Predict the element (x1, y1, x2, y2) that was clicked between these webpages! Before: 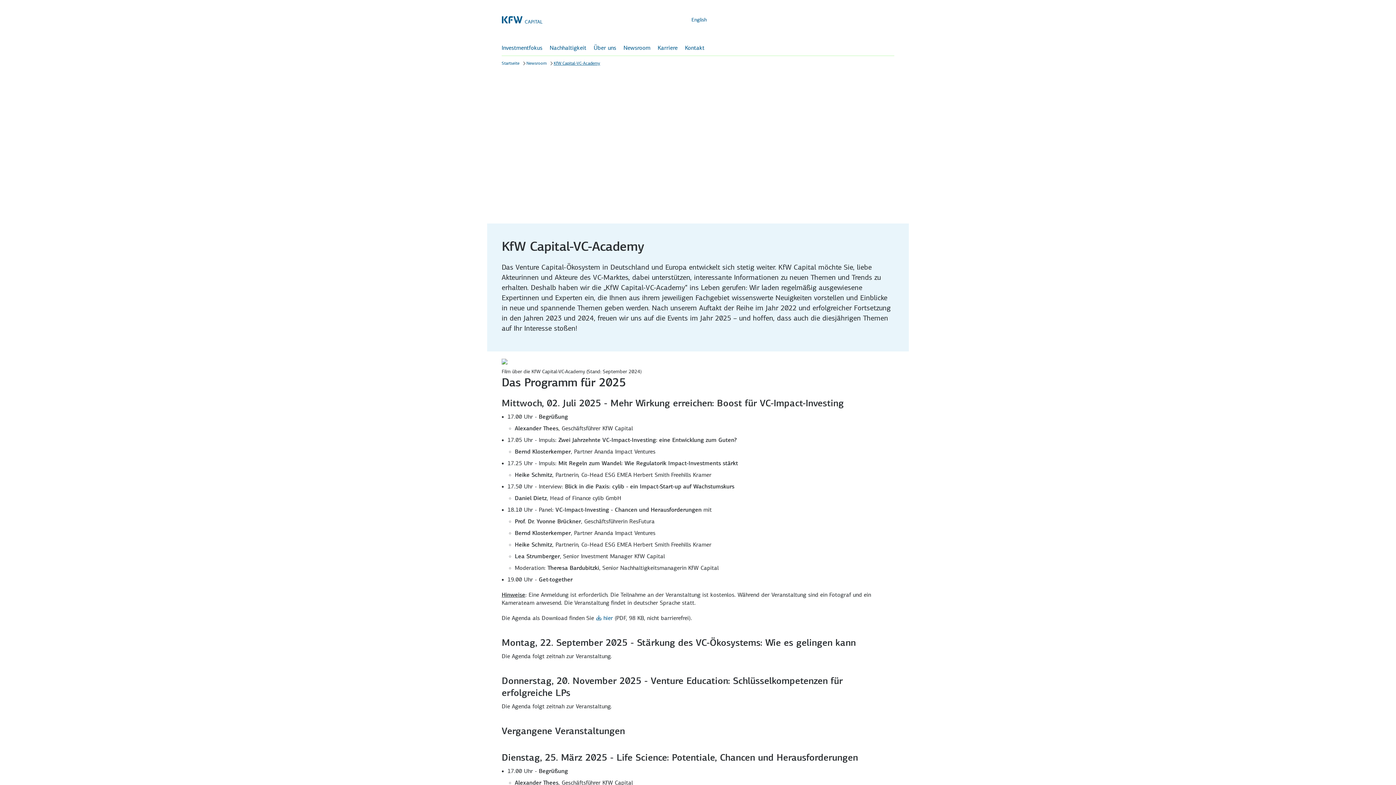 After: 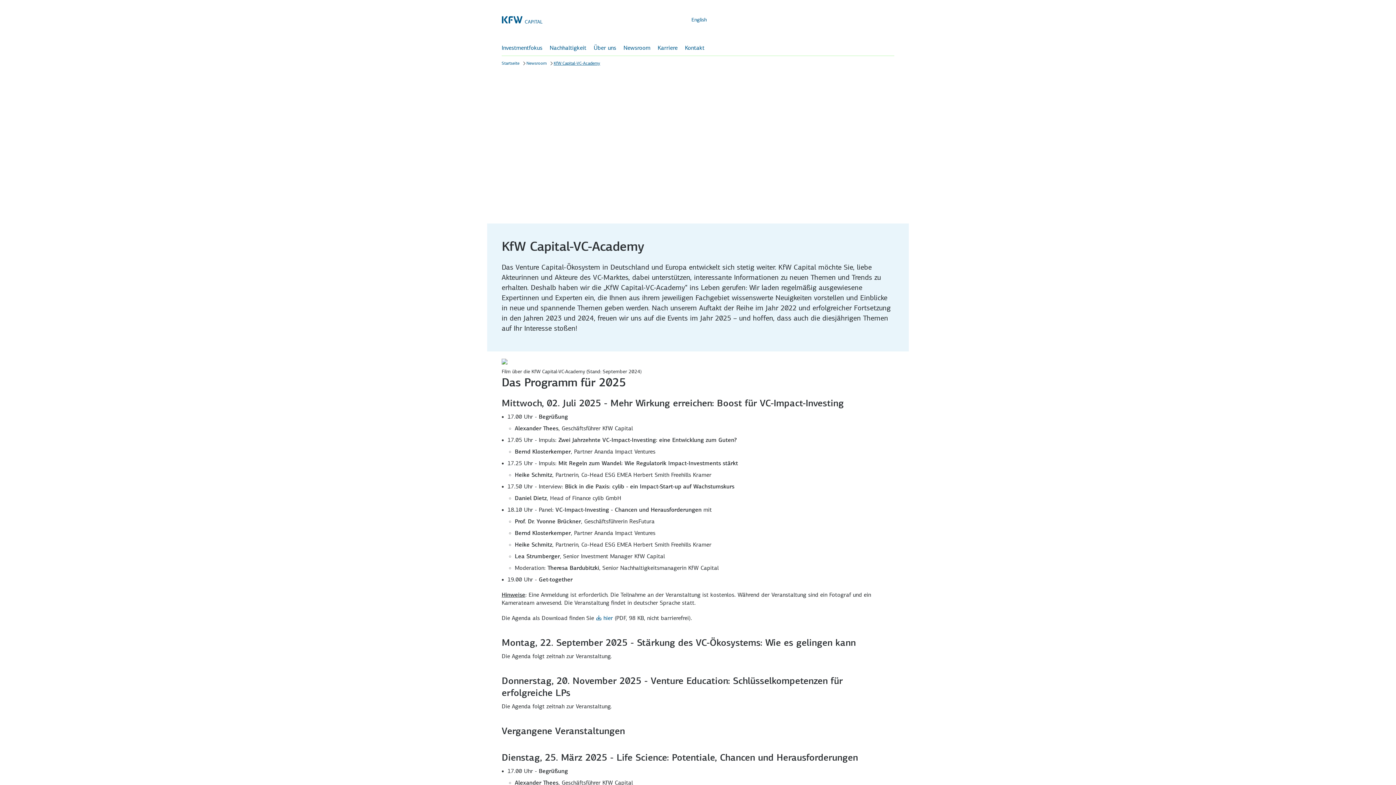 Action: bbox: (596, 614, 690, 622) label: Link zum Download der Agenda der KfW Capital-VC-Academy am 02. Juli 2025 (PDF, 98 KB, nicht barrierefrei), in einem neuen Fenster